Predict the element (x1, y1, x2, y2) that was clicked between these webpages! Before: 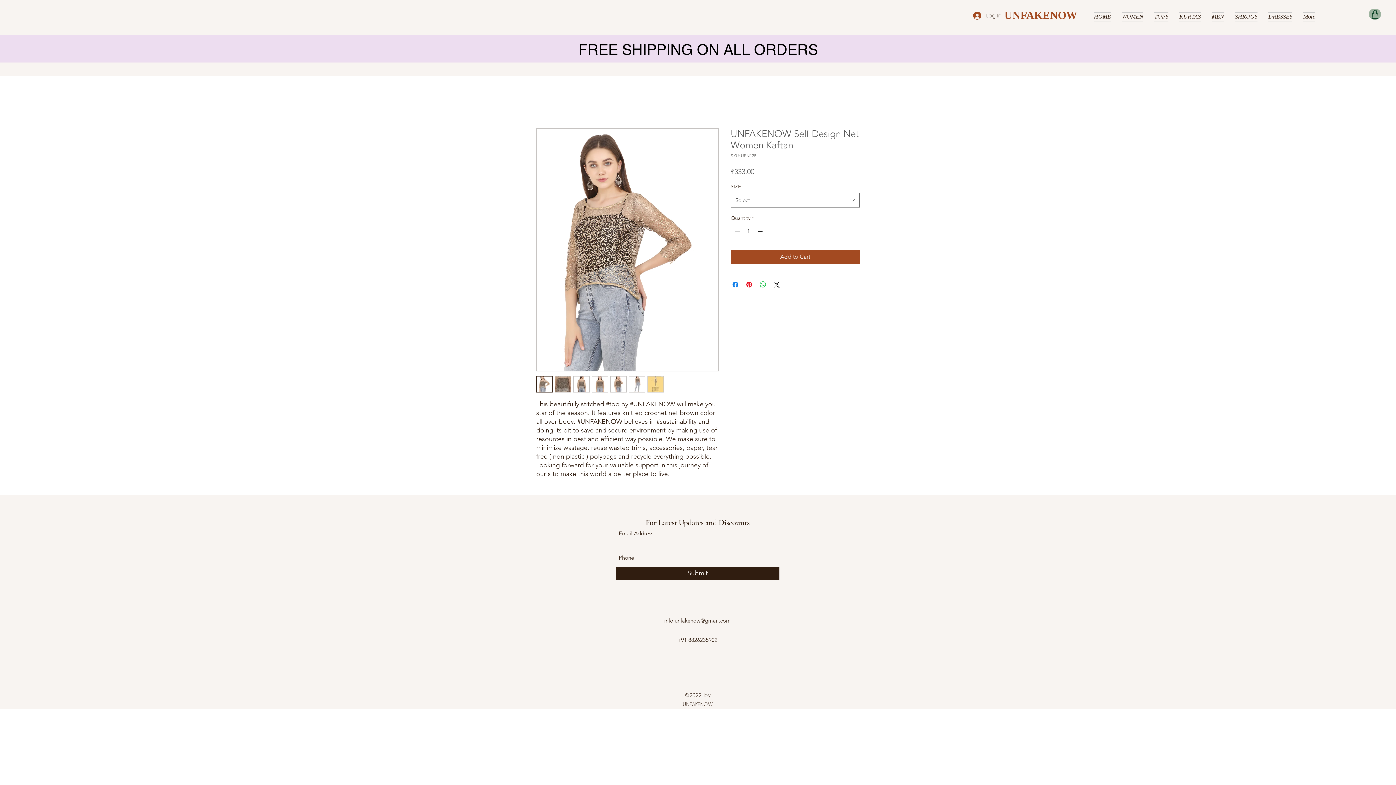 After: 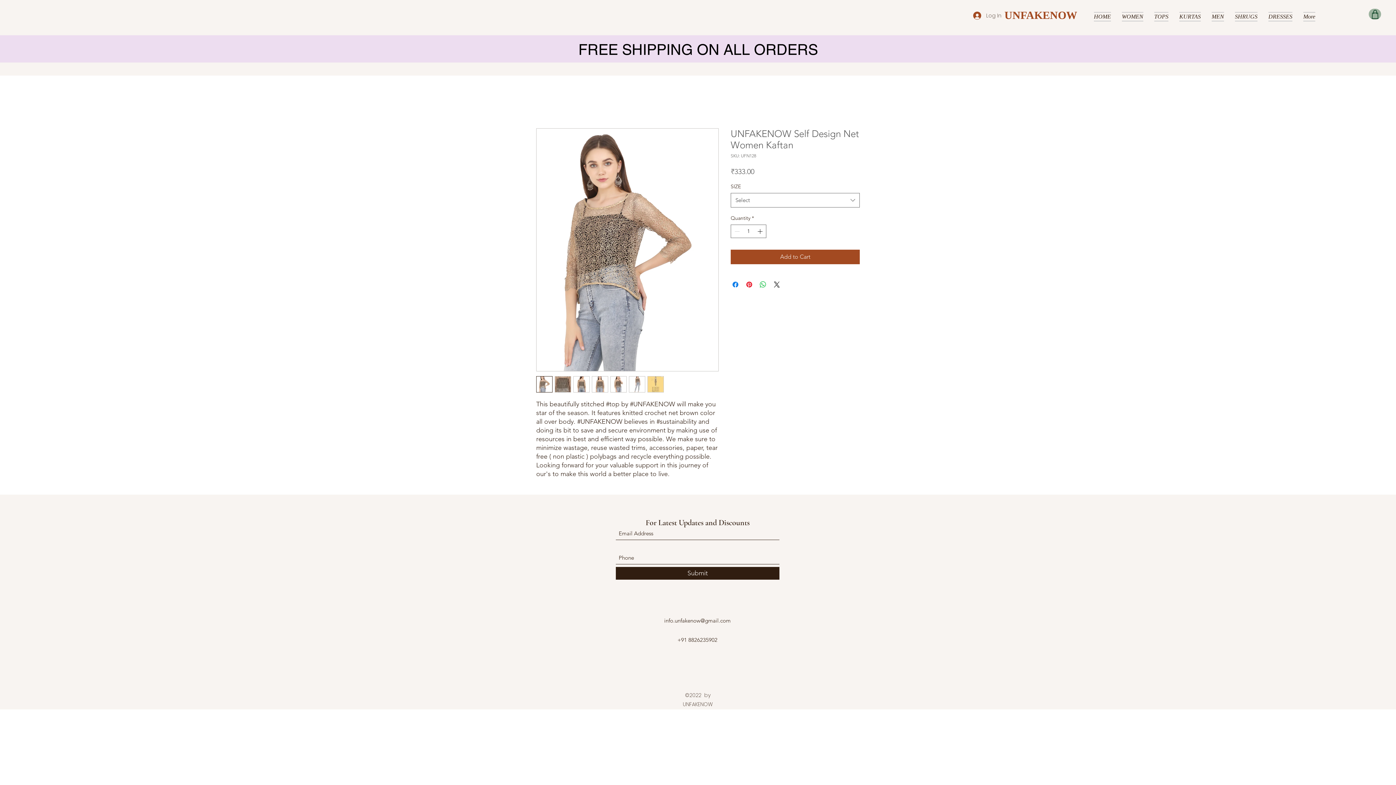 Action: bbox: (554, 376, 571, 392)